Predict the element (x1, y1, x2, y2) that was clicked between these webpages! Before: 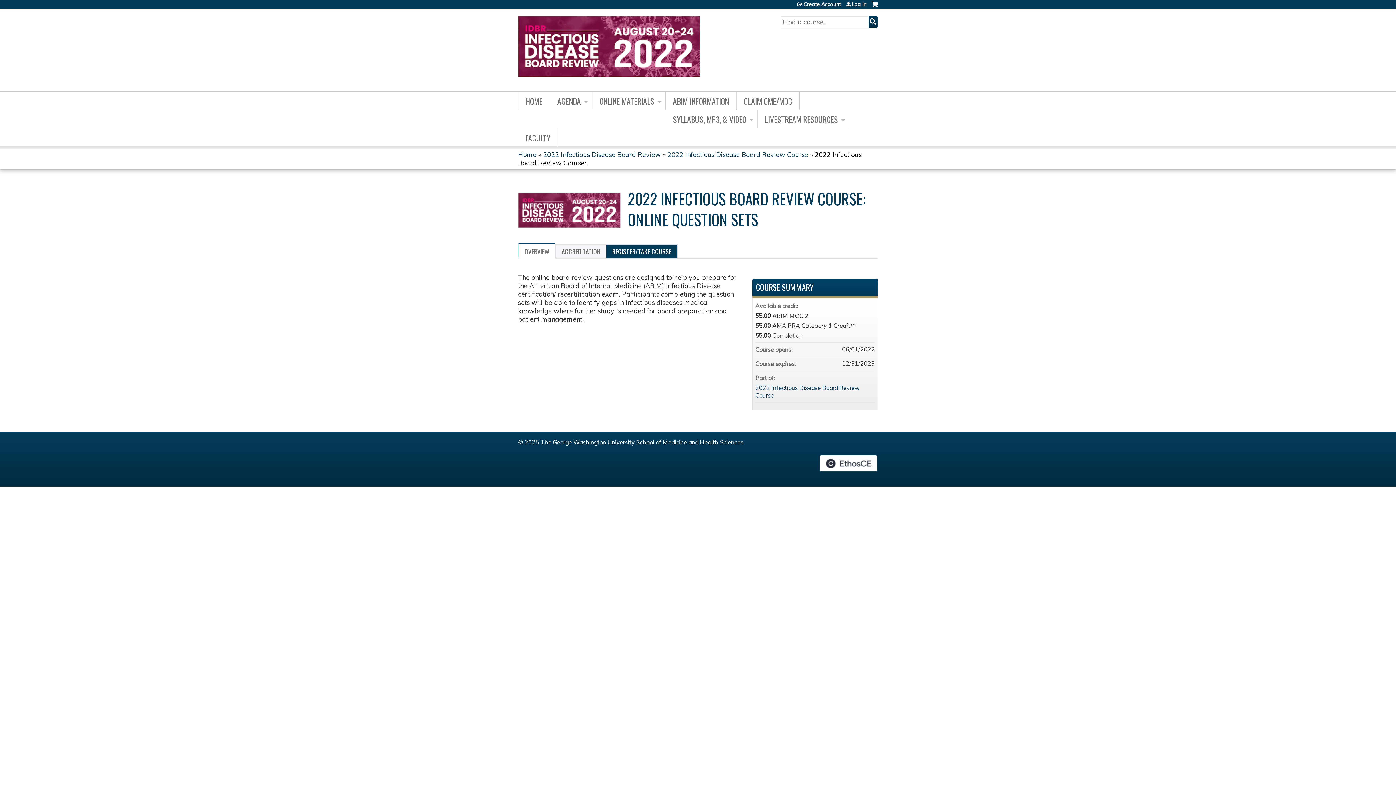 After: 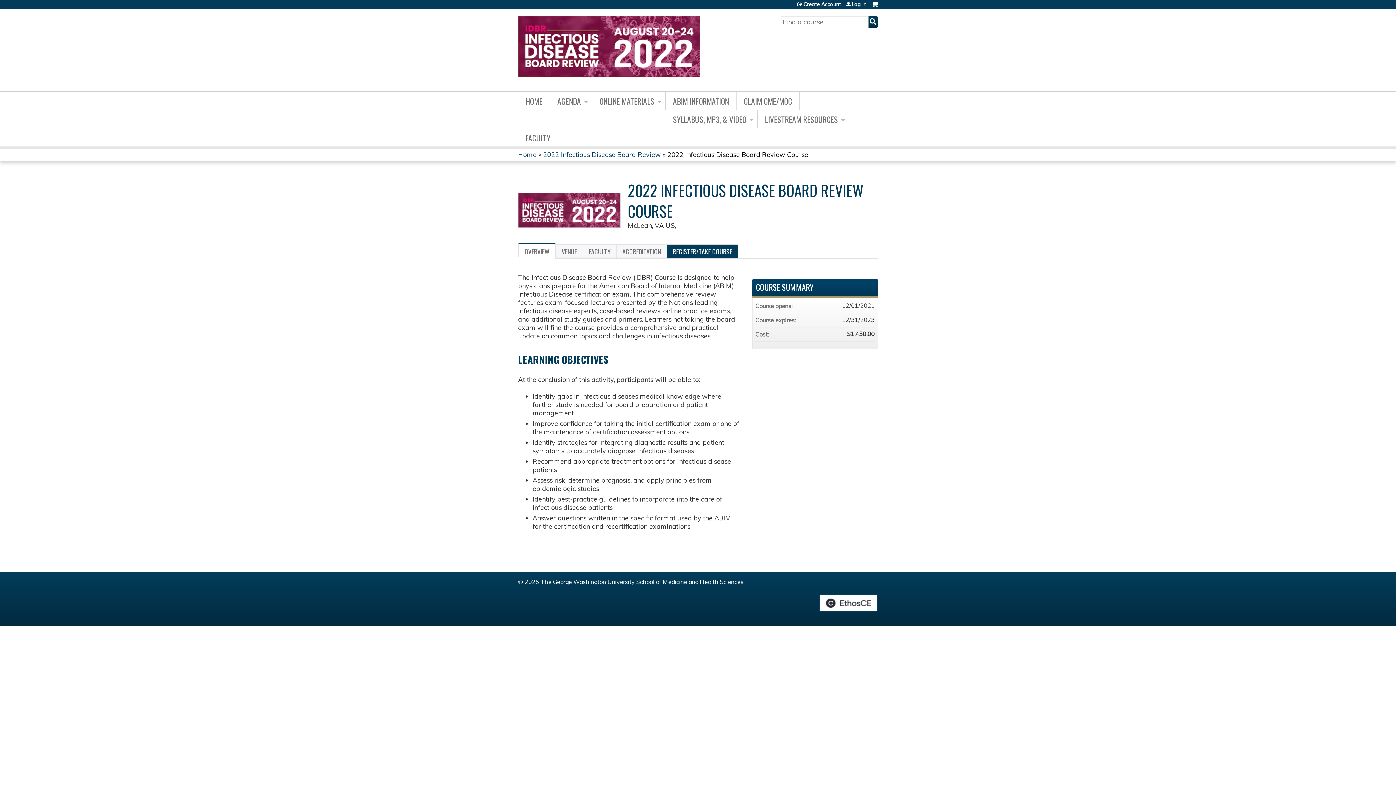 Action: label: 2022 Infectious Disease Board Review Course bbox: (667, 150, 808, 158)